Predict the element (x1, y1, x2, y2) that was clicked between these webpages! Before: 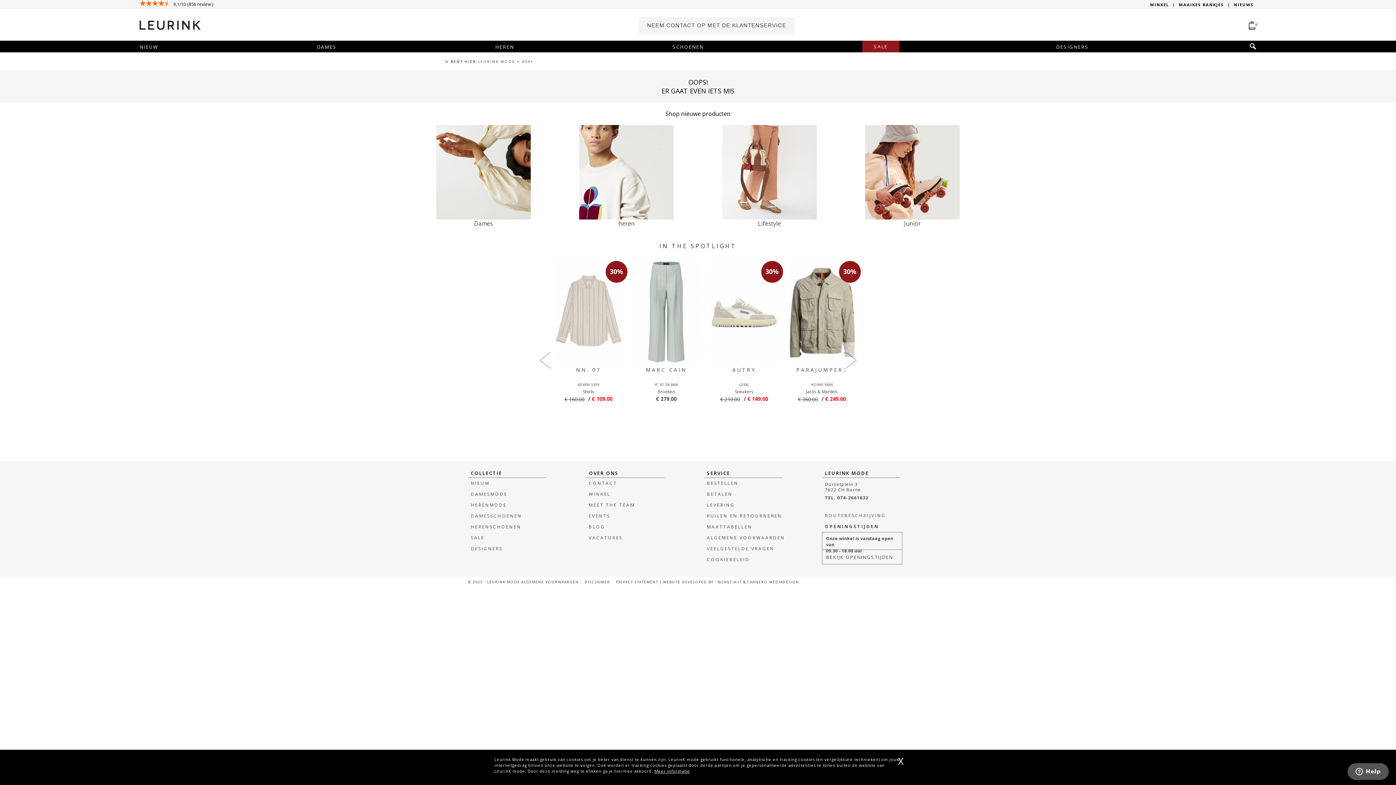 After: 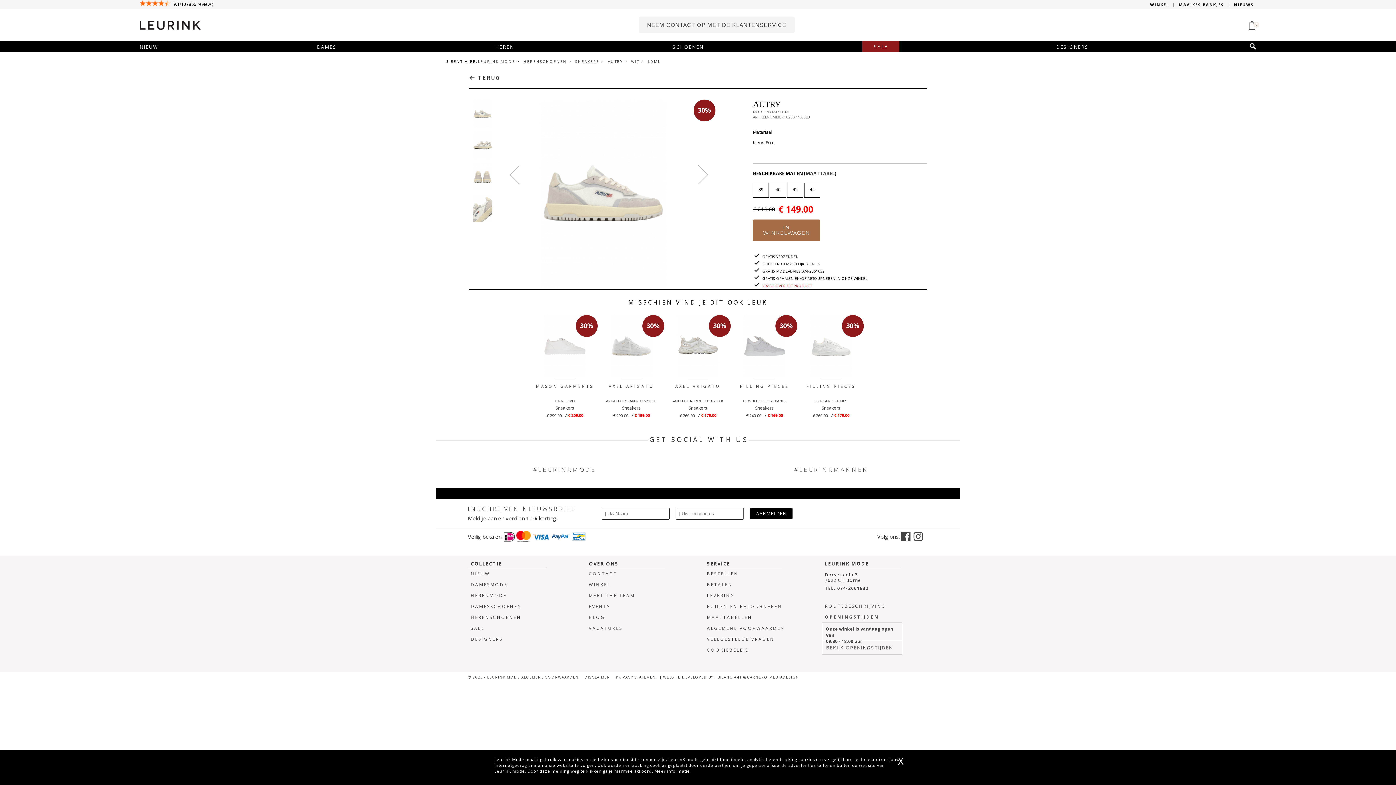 Action: bbox: (735, 388, 753, 394) label: Sneakers